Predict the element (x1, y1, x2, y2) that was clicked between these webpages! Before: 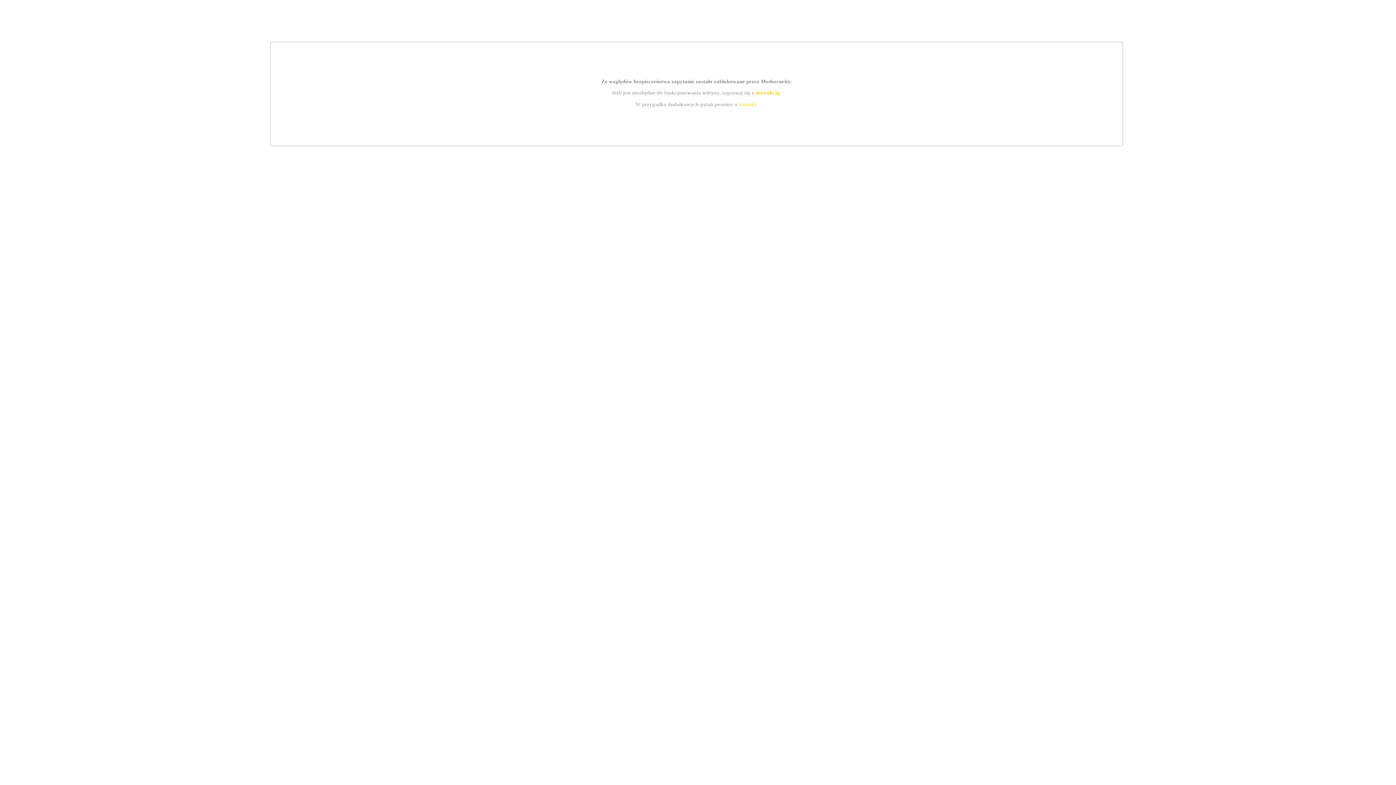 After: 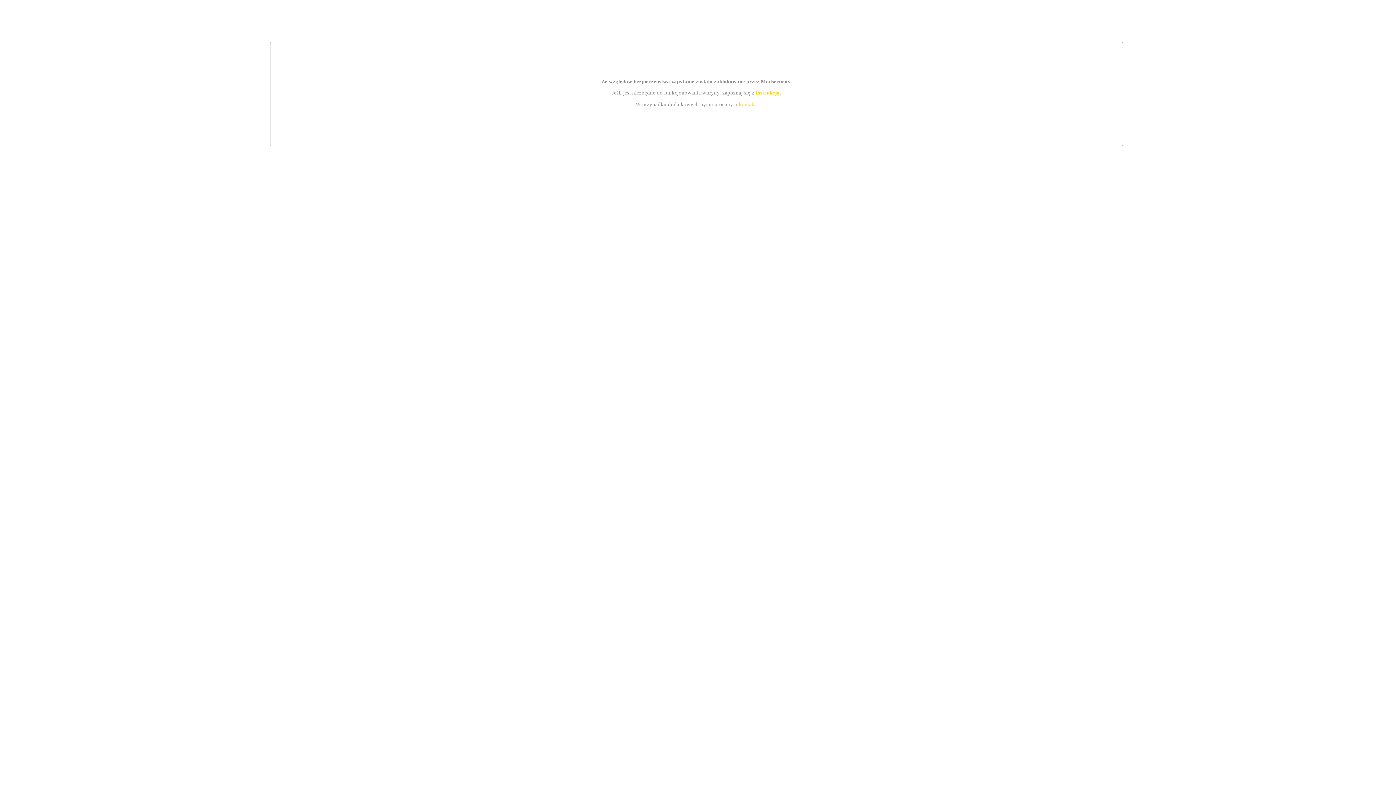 Action: bbox: (739, 101, 756, 107) label: kontakt